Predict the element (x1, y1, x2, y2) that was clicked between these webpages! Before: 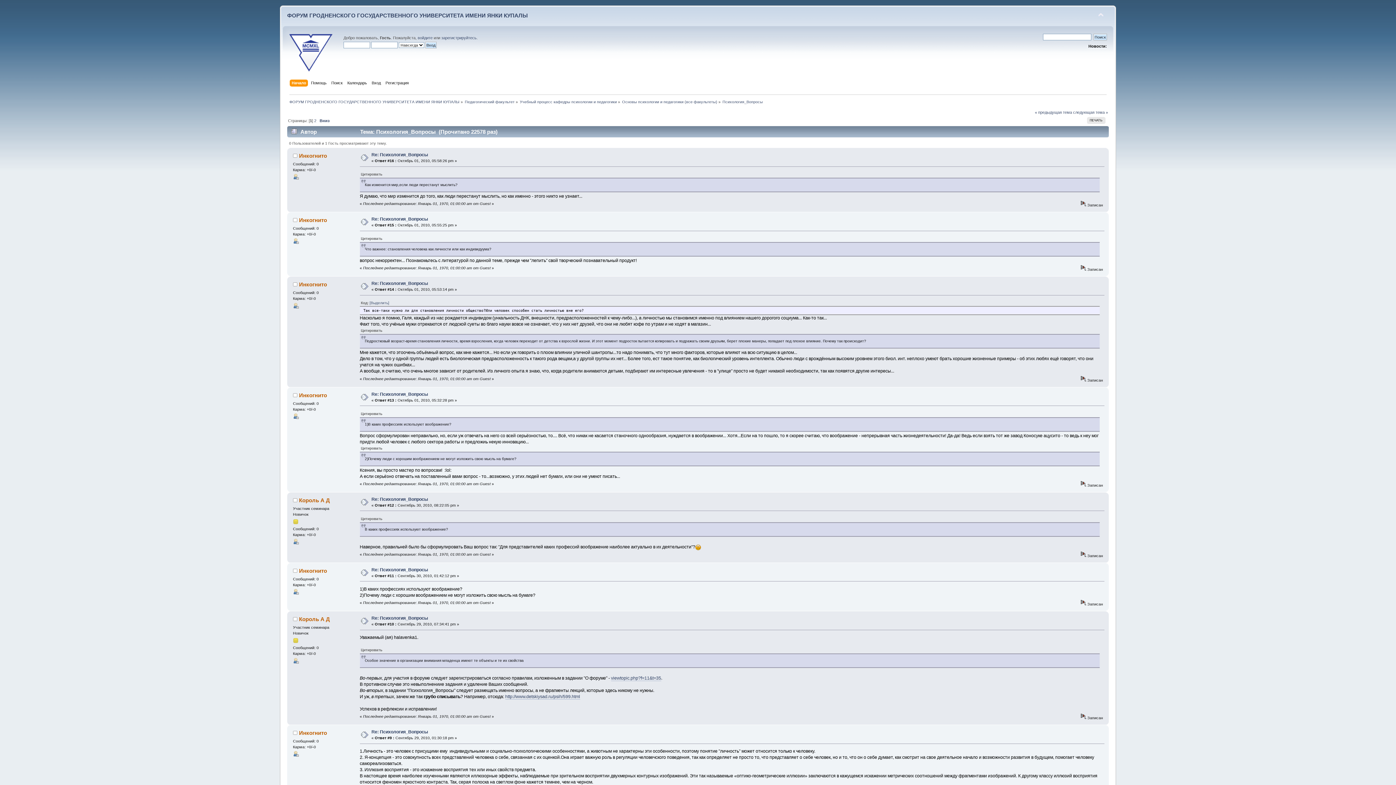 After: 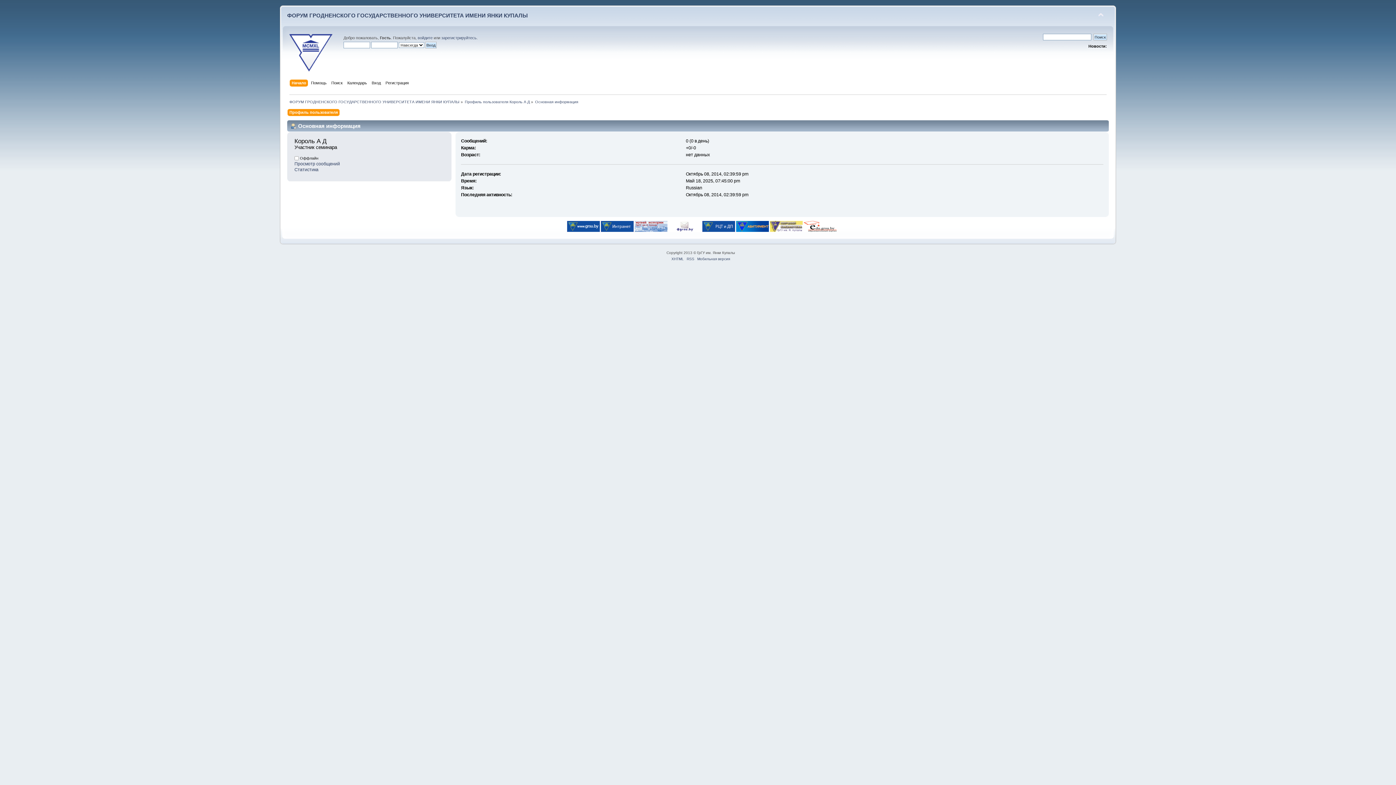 Action: bbox: (299, 616, 329, 622) label: Король А Д